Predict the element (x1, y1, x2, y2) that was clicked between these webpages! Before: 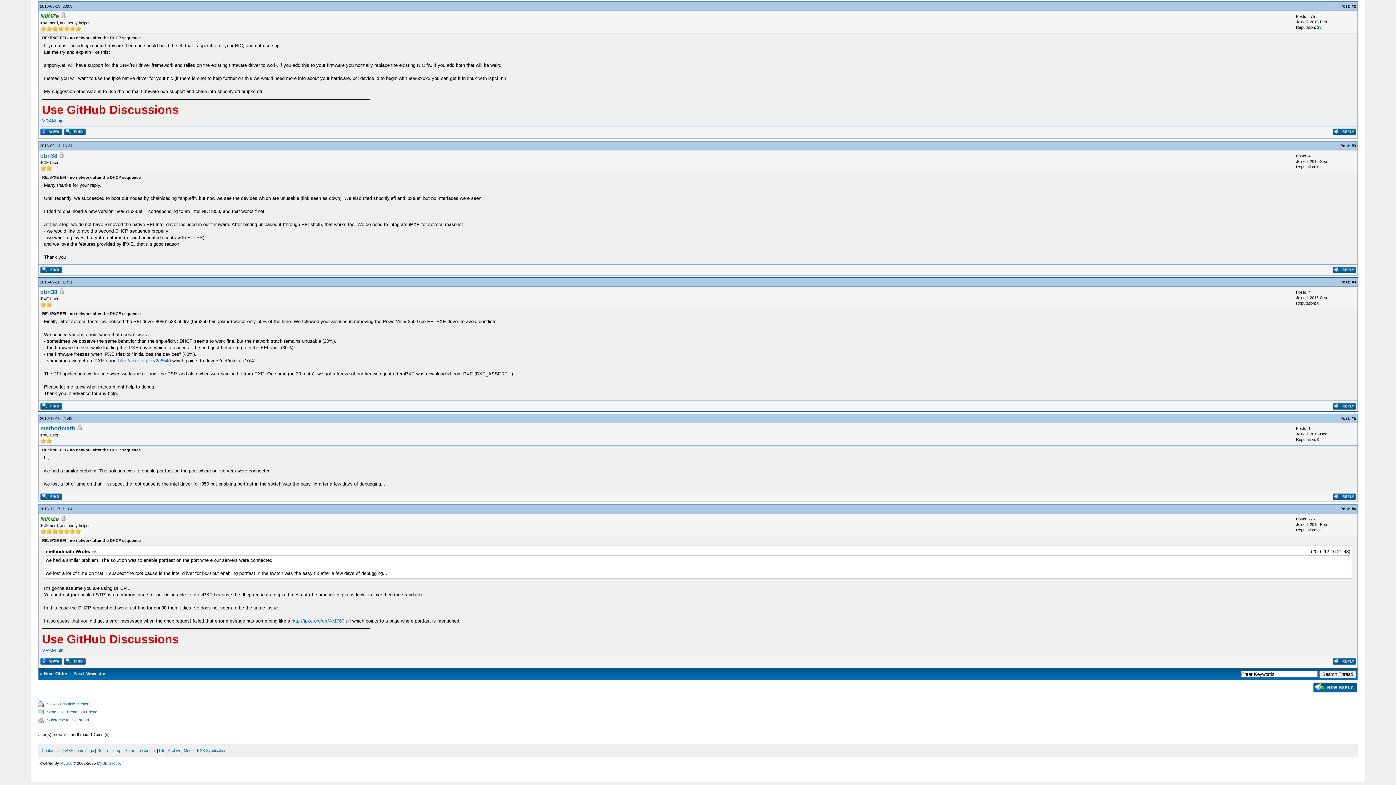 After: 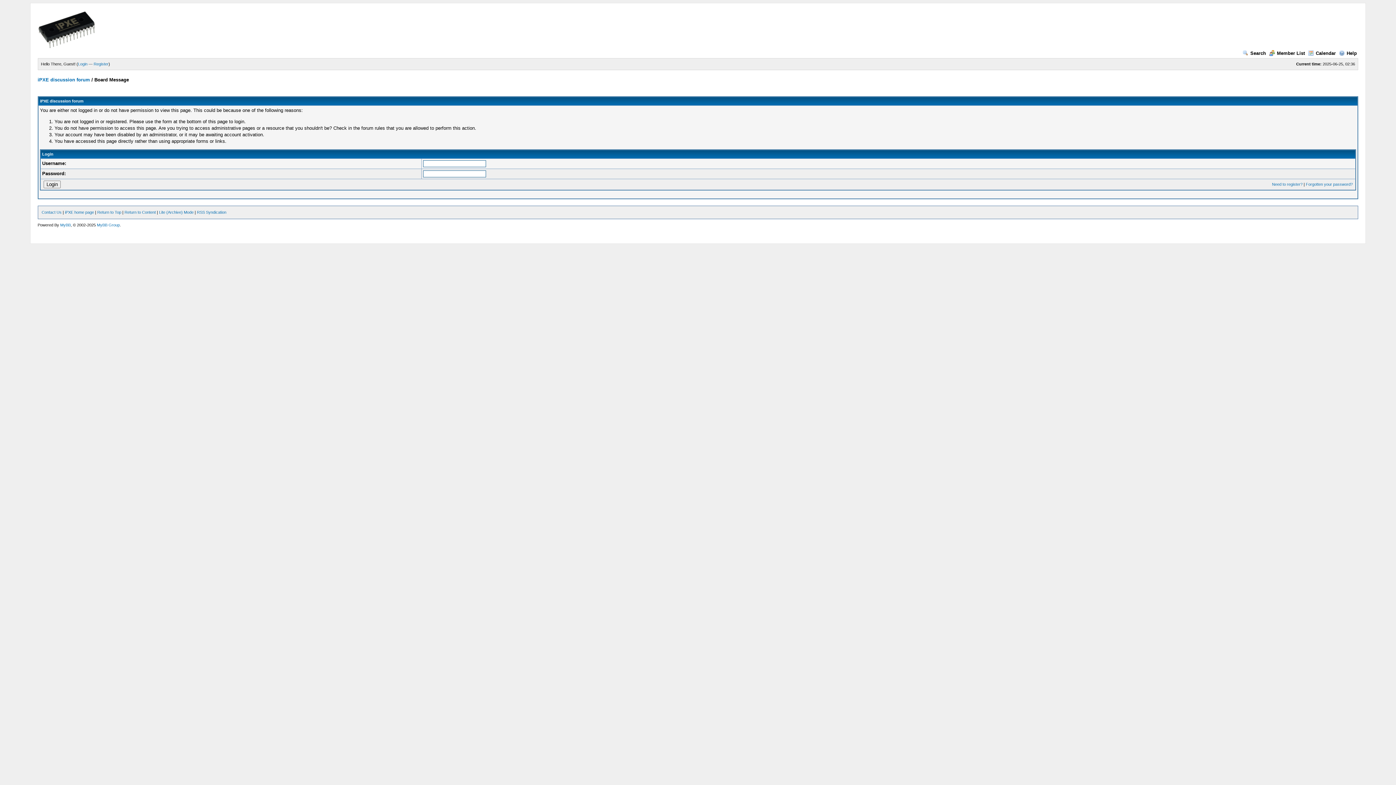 Action: bbox: (1332, 496, 1356, 501)